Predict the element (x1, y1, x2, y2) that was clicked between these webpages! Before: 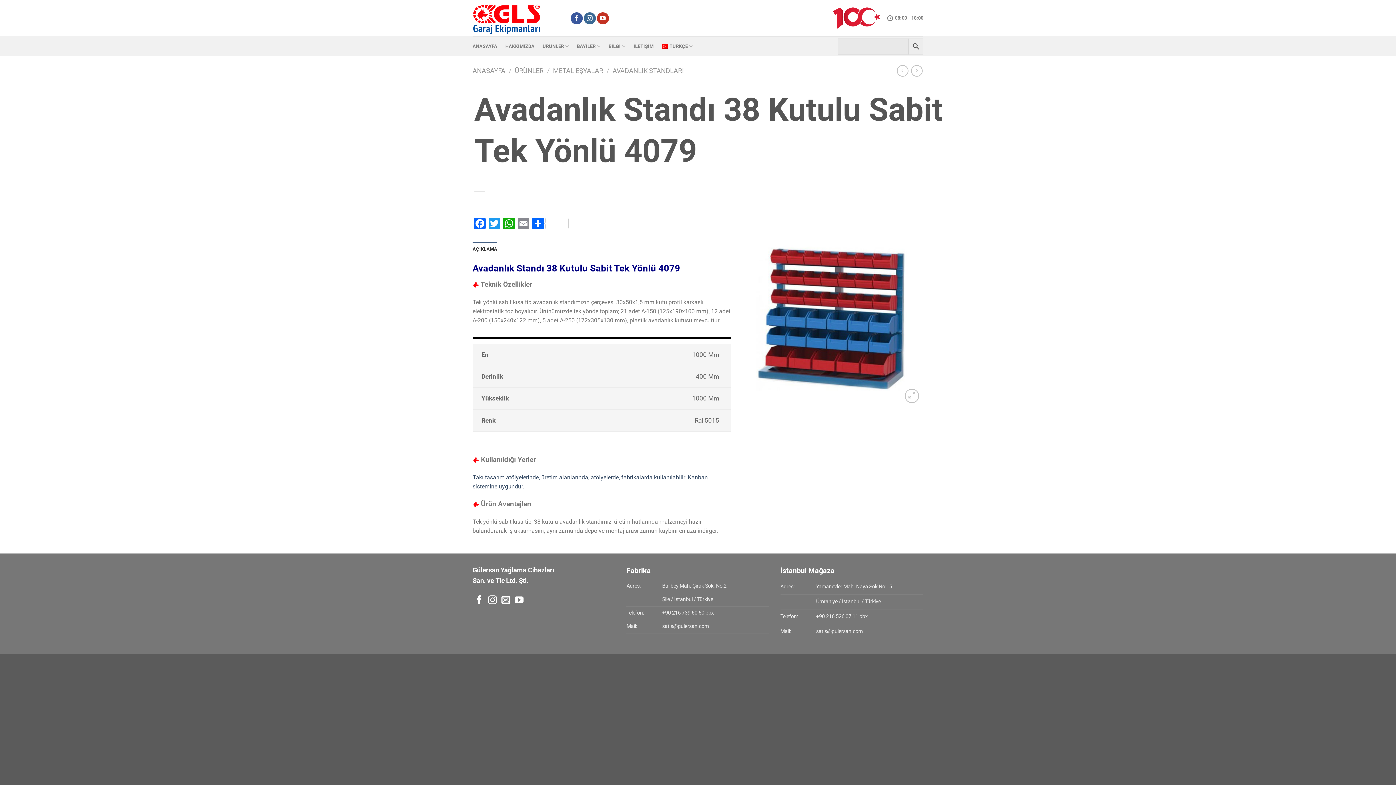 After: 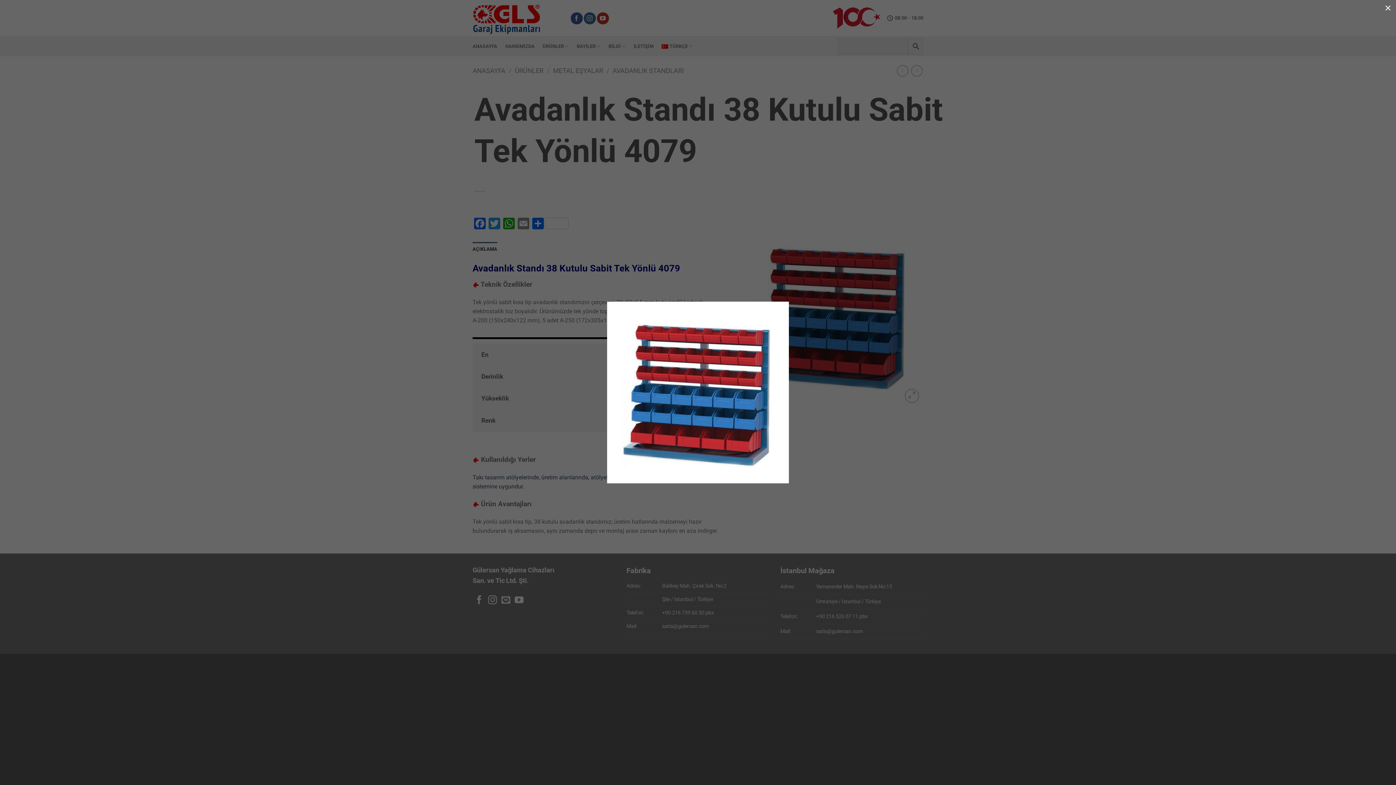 Action: bbox: (742, 312, 923, 319)